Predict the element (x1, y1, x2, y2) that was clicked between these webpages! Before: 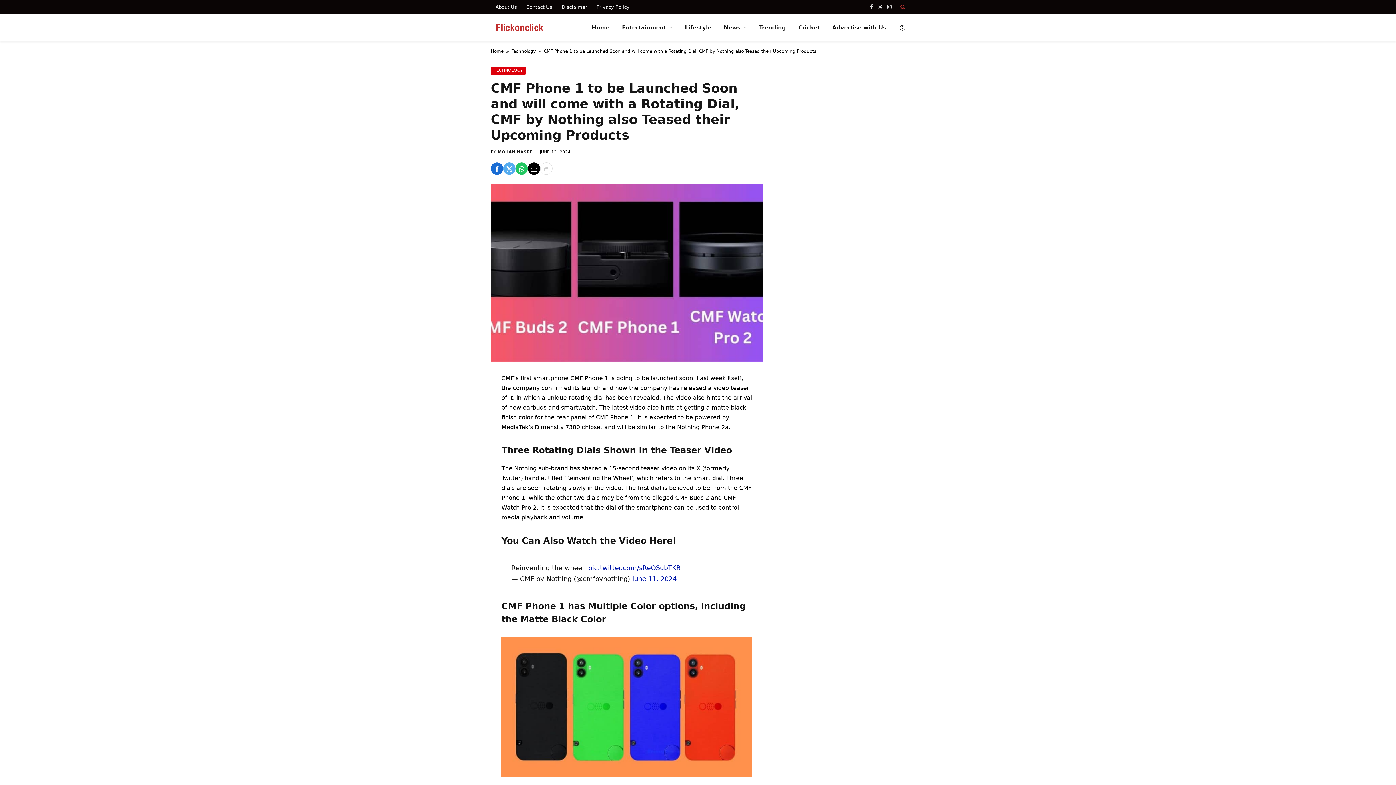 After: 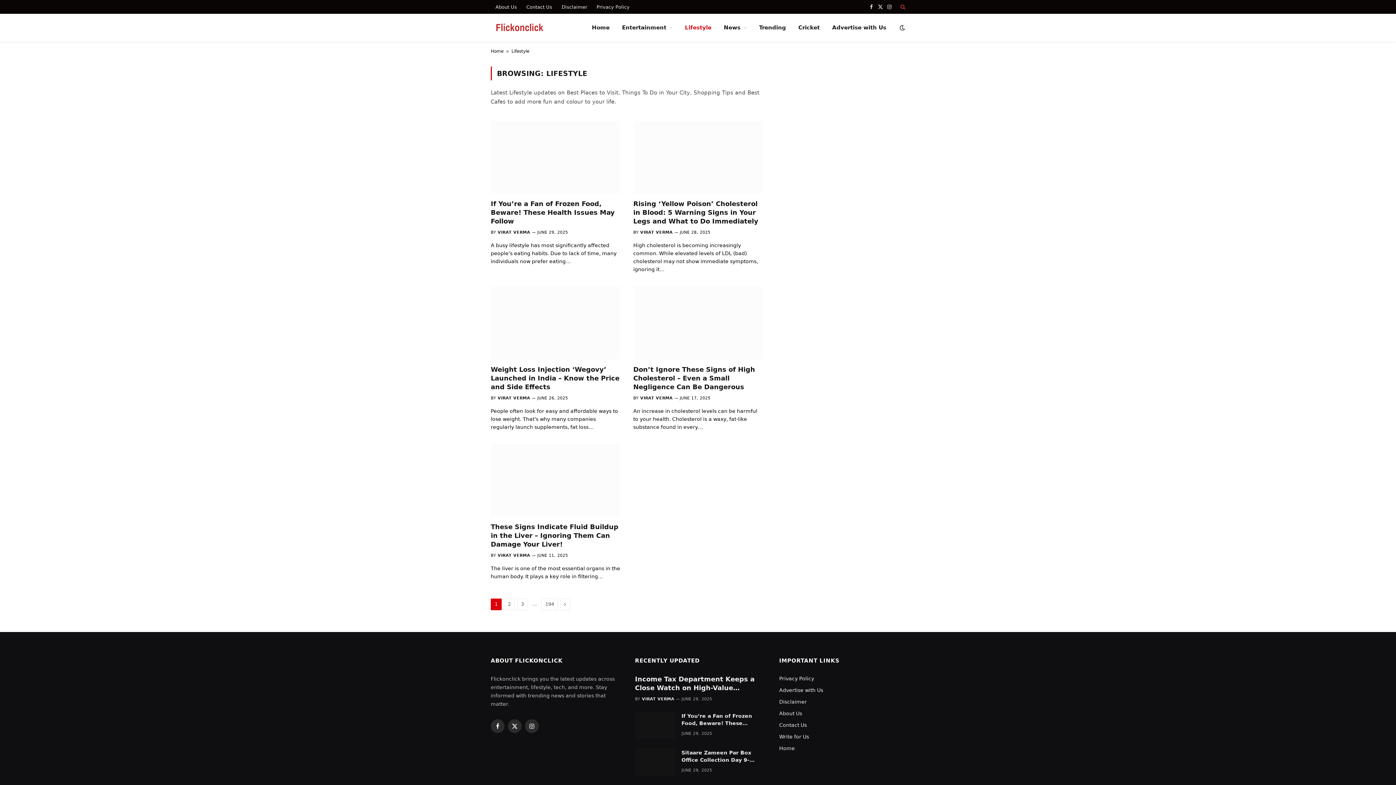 Action: bbox: (678, 13, 717, 41) label: Lifestyle